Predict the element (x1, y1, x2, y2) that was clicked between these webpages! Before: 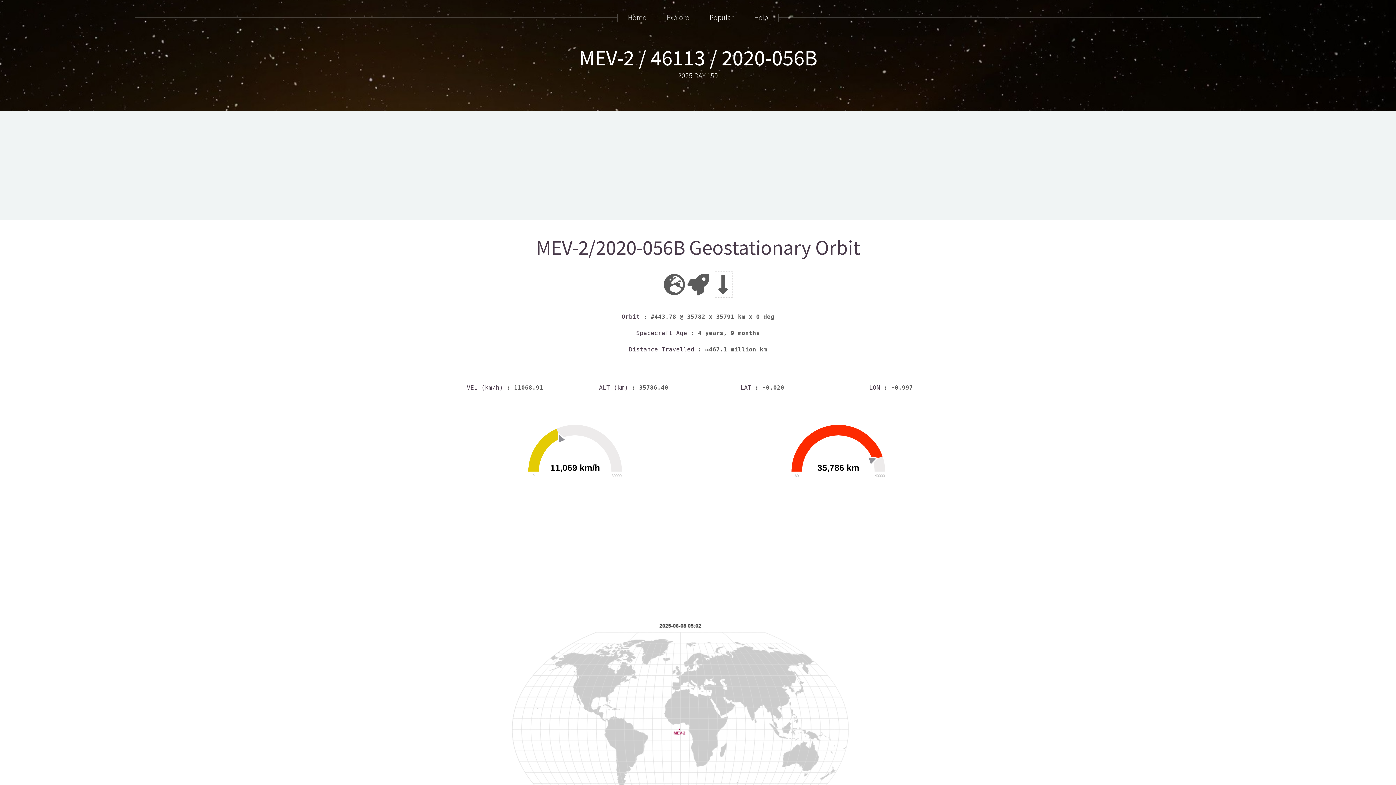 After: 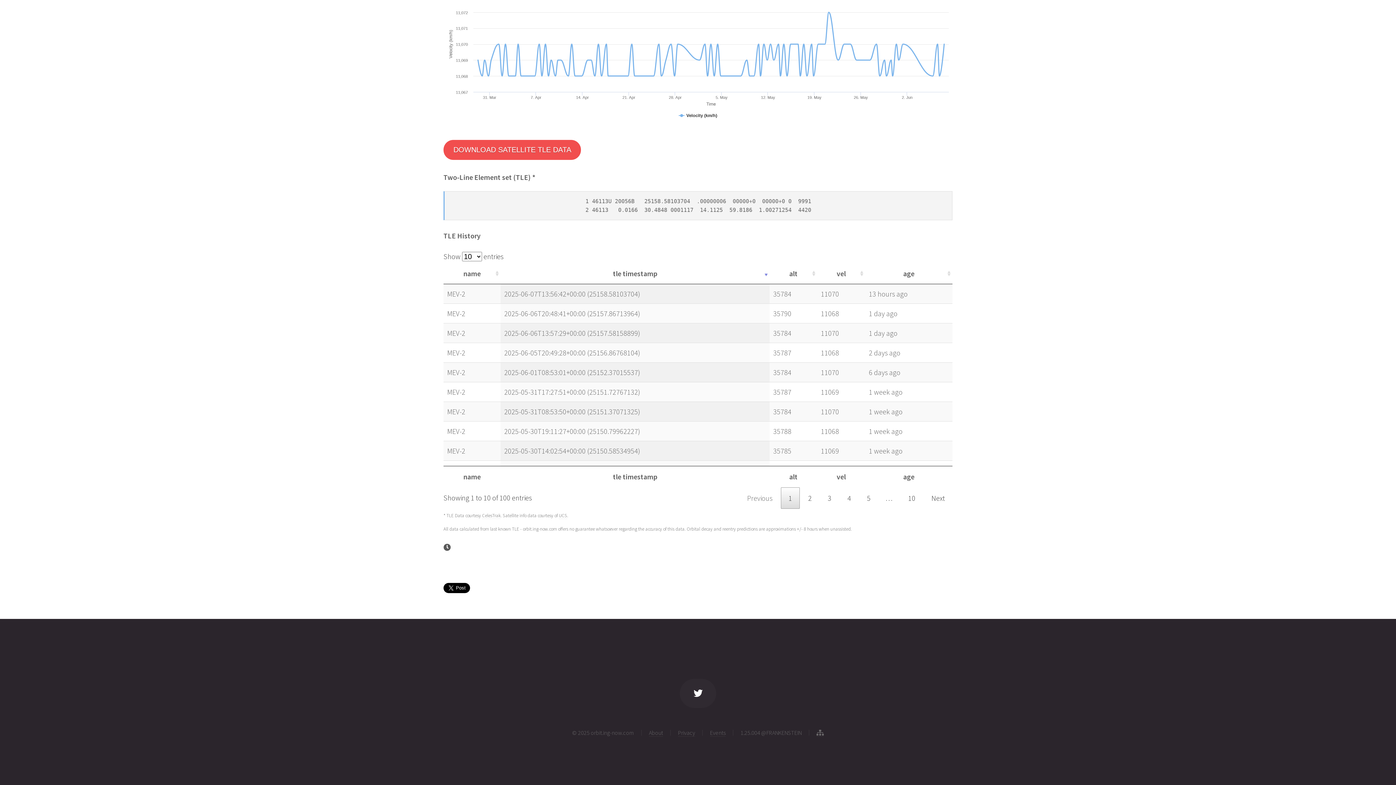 Action: label: MEV-2 / 46113 / 2020-056B bbox: (579, 44, 817, 71)